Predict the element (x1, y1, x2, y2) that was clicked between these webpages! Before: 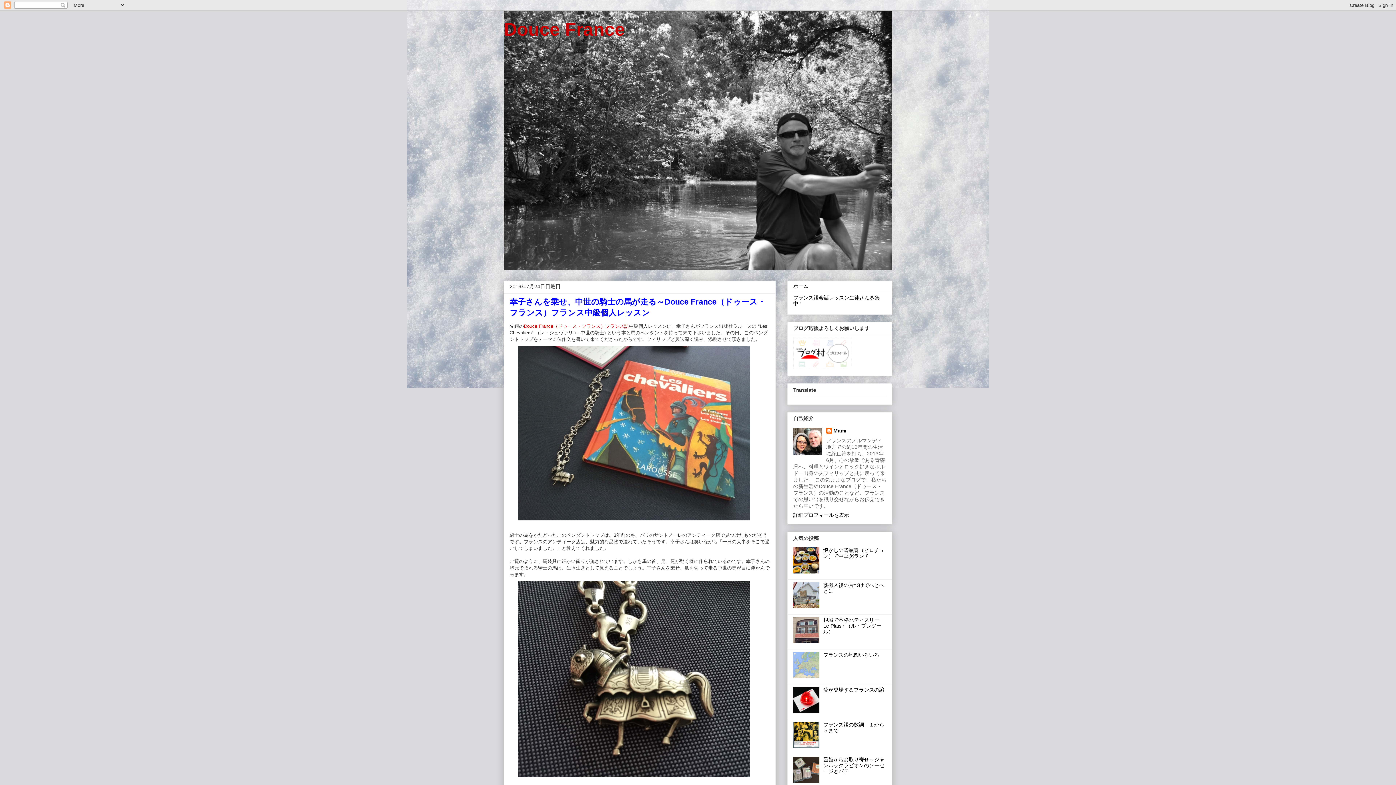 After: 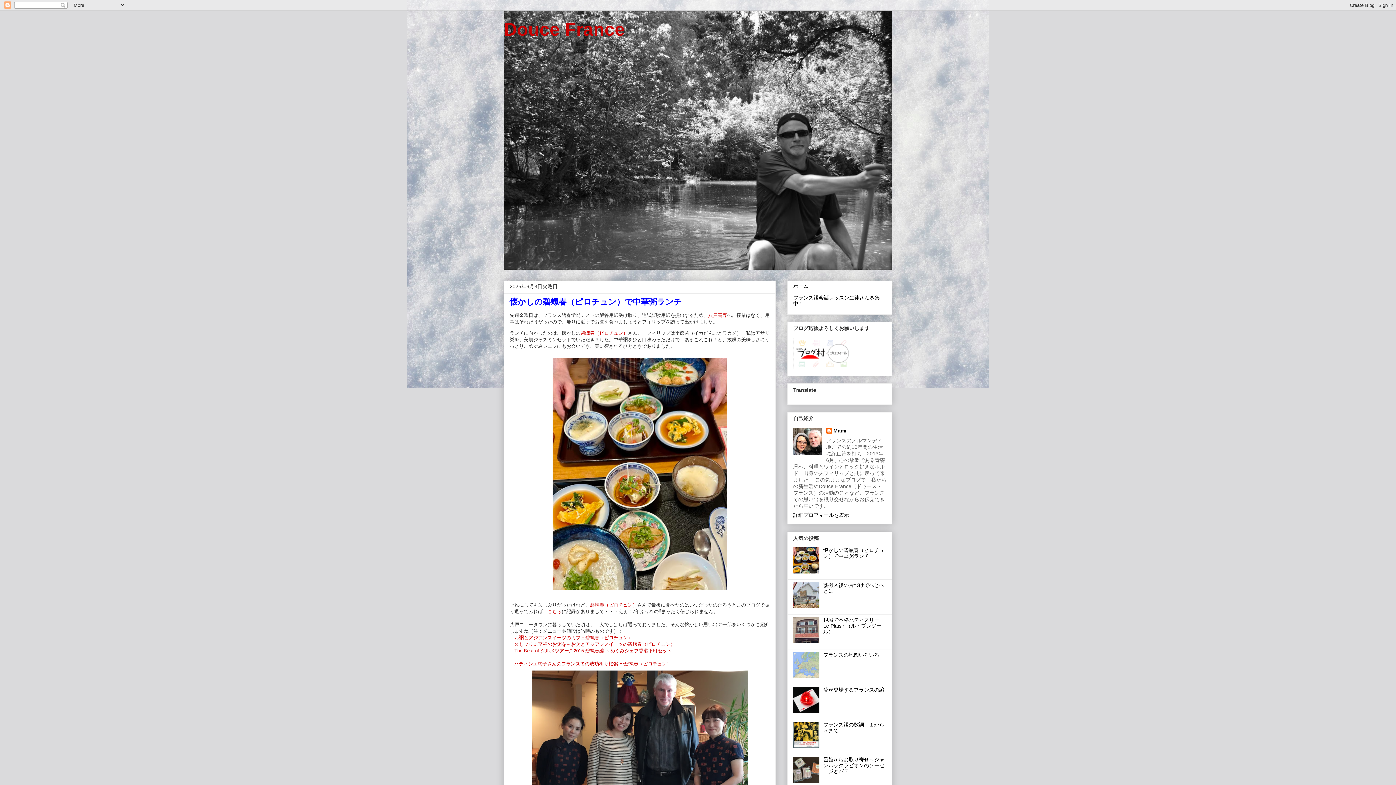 Action: bbox: (504, 19, 625, 39) label: Douce France